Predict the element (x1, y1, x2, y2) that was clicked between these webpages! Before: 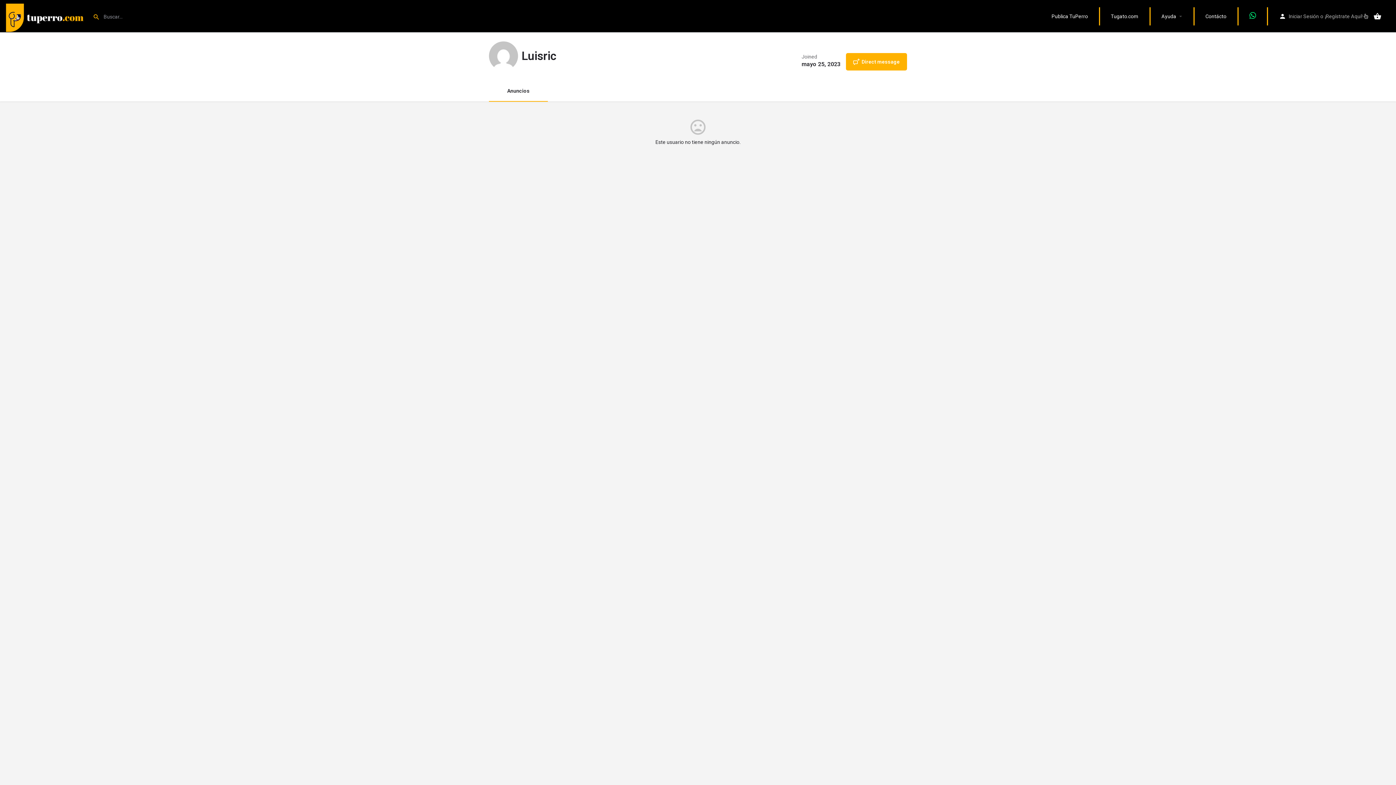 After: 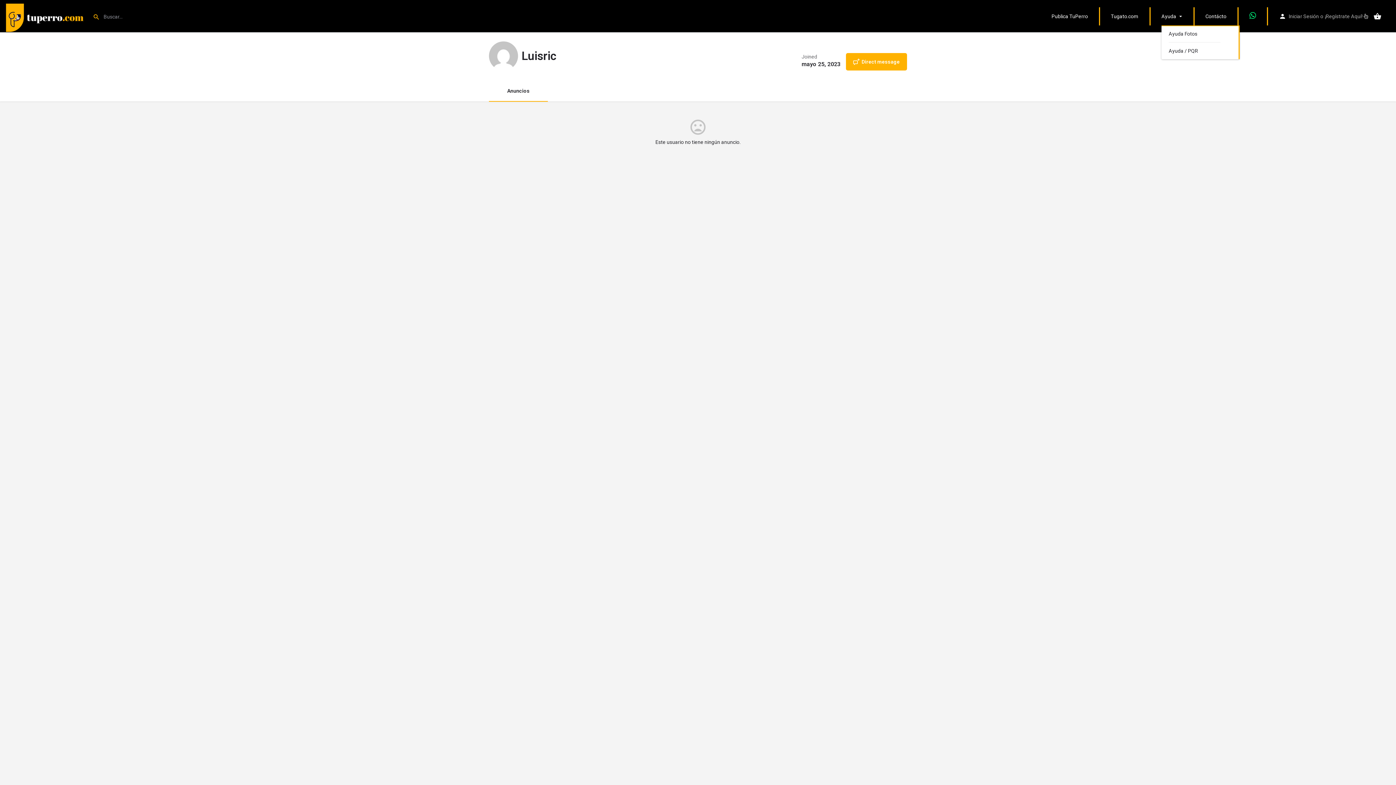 Action: label: Ayuda bbox: (1161, 12, 1176, 19)